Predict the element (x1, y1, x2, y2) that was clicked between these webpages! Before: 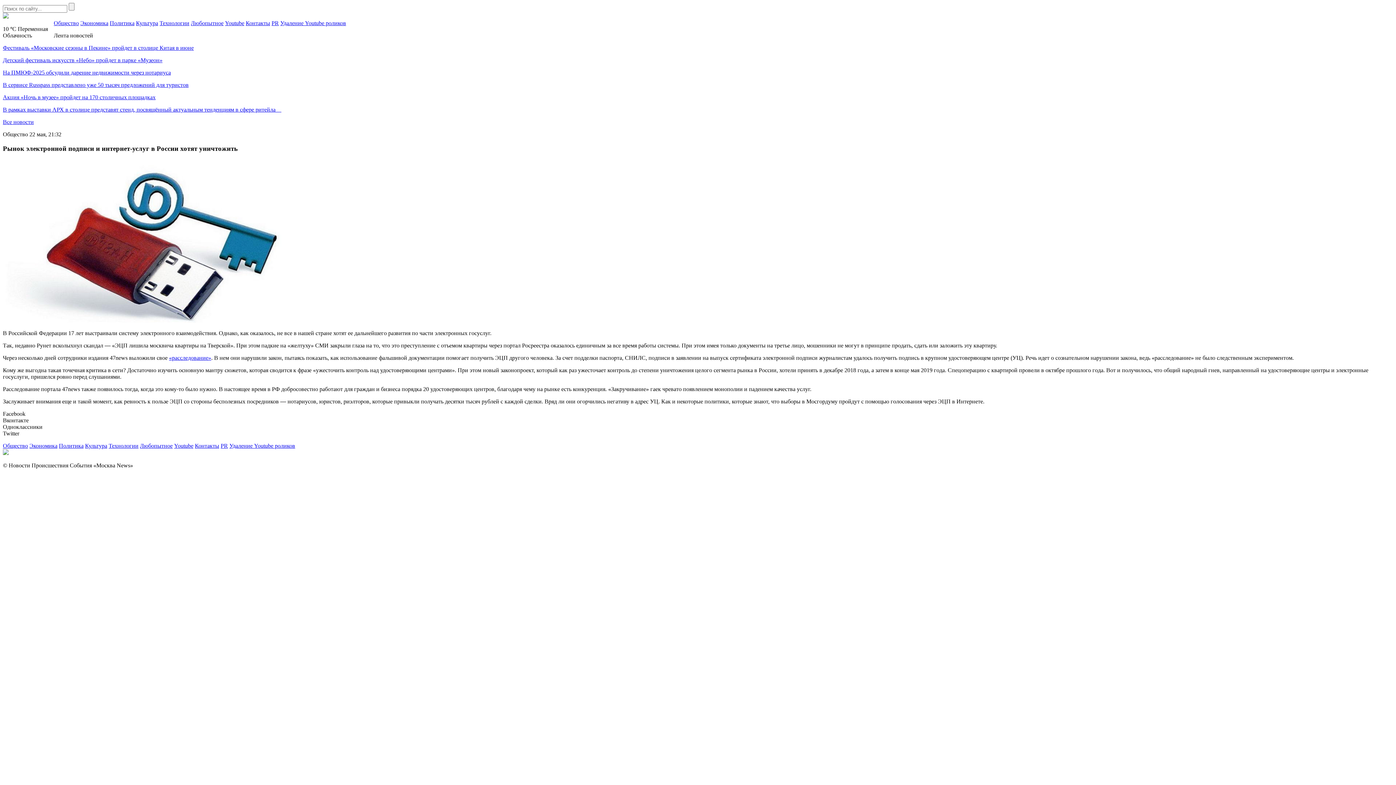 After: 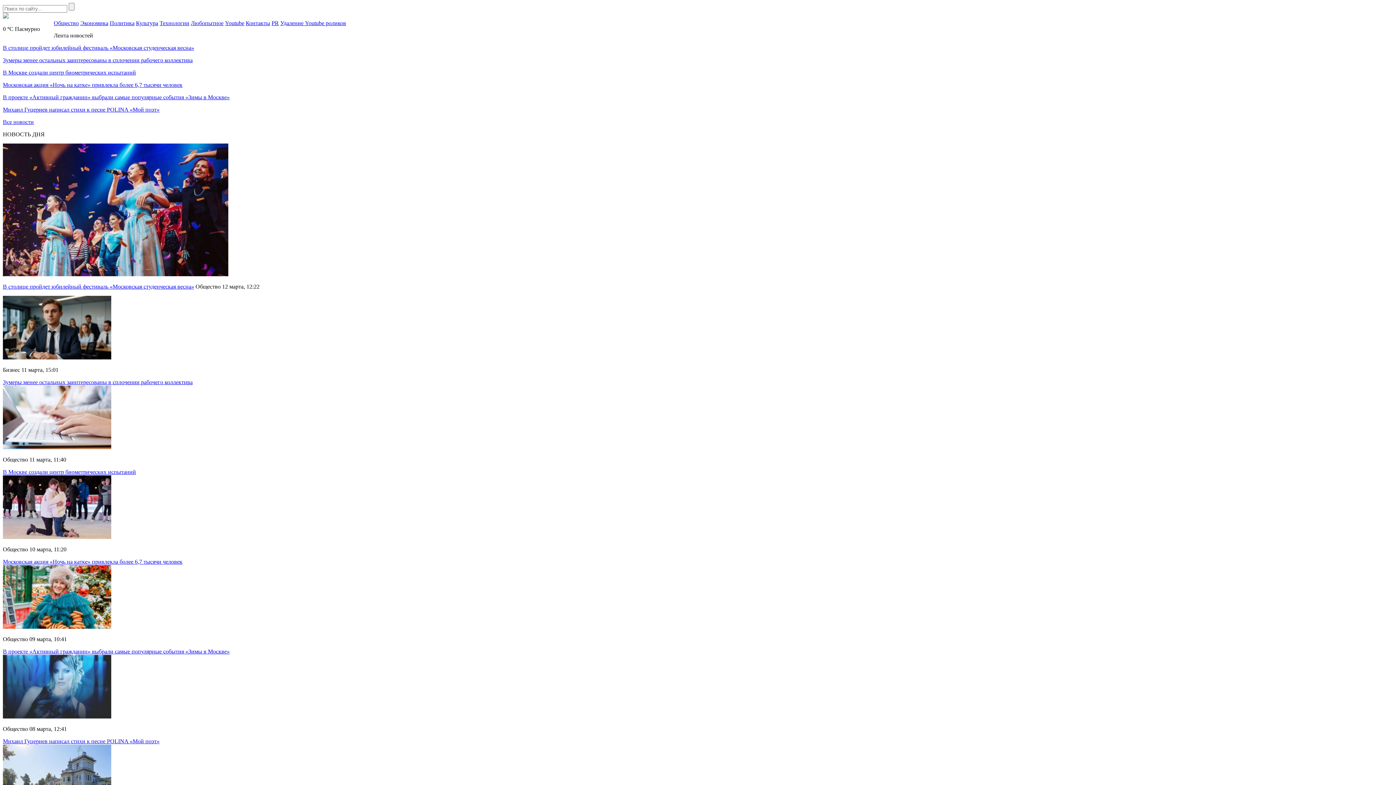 Action: bbox: (2, 13, 8, 19)